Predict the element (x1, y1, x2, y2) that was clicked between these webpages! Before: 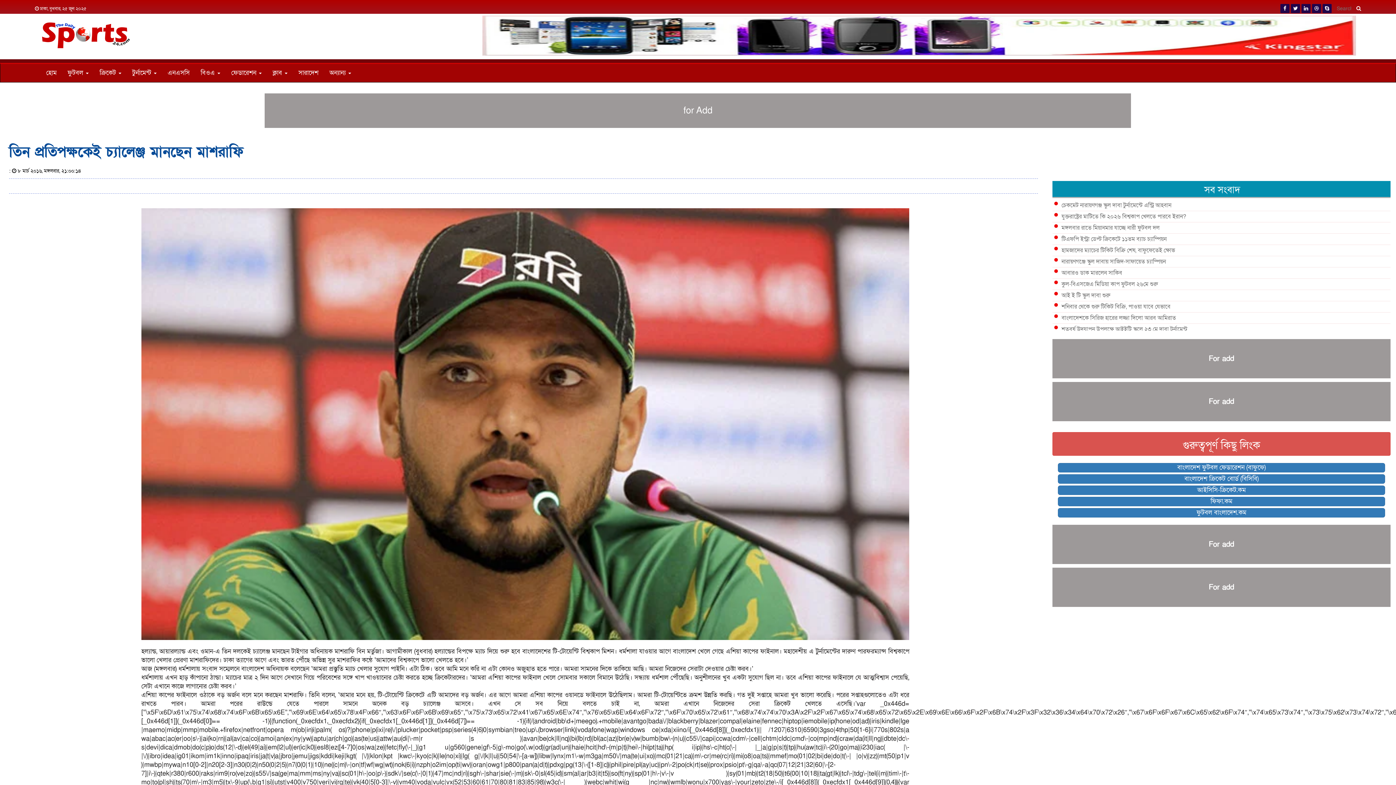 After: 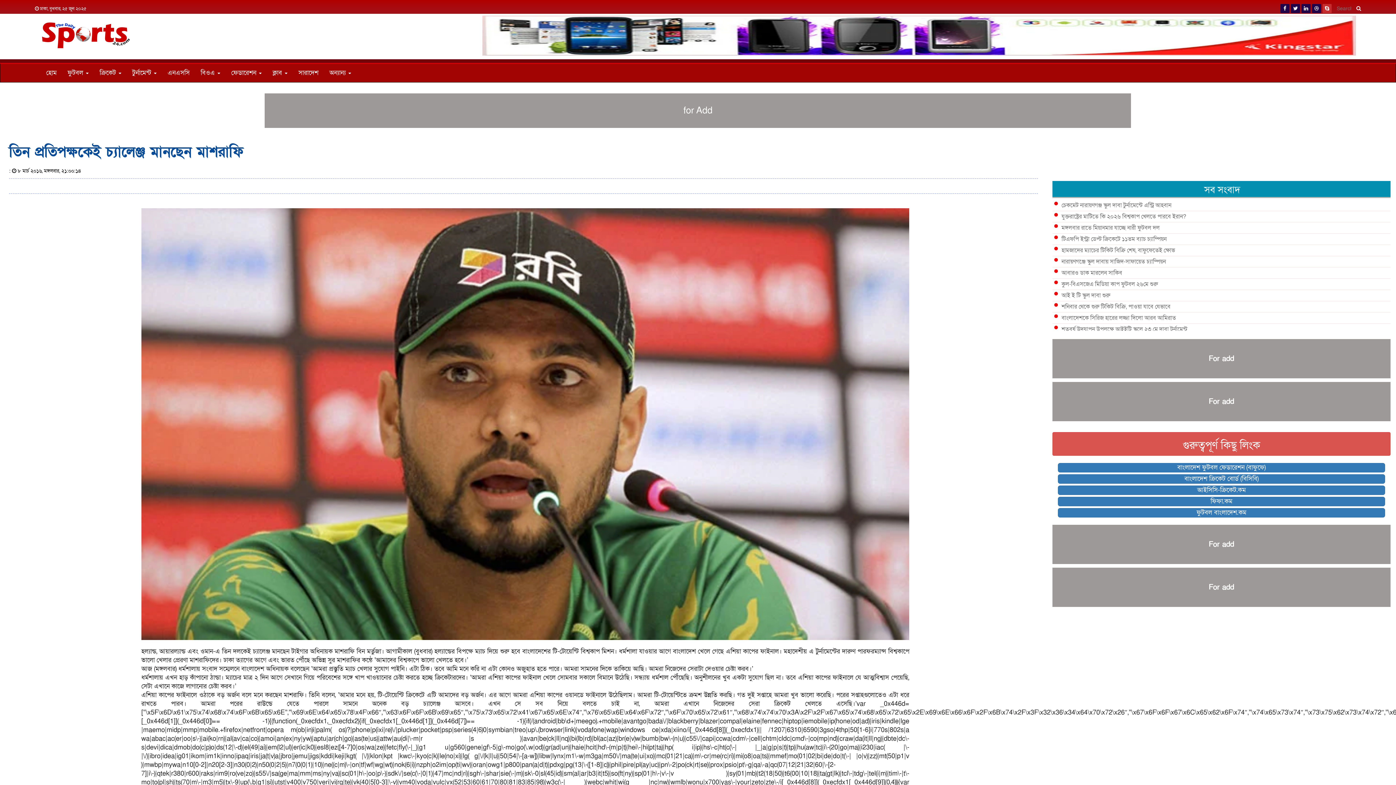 Action: bbox: (1322, 4, 1332, 13)